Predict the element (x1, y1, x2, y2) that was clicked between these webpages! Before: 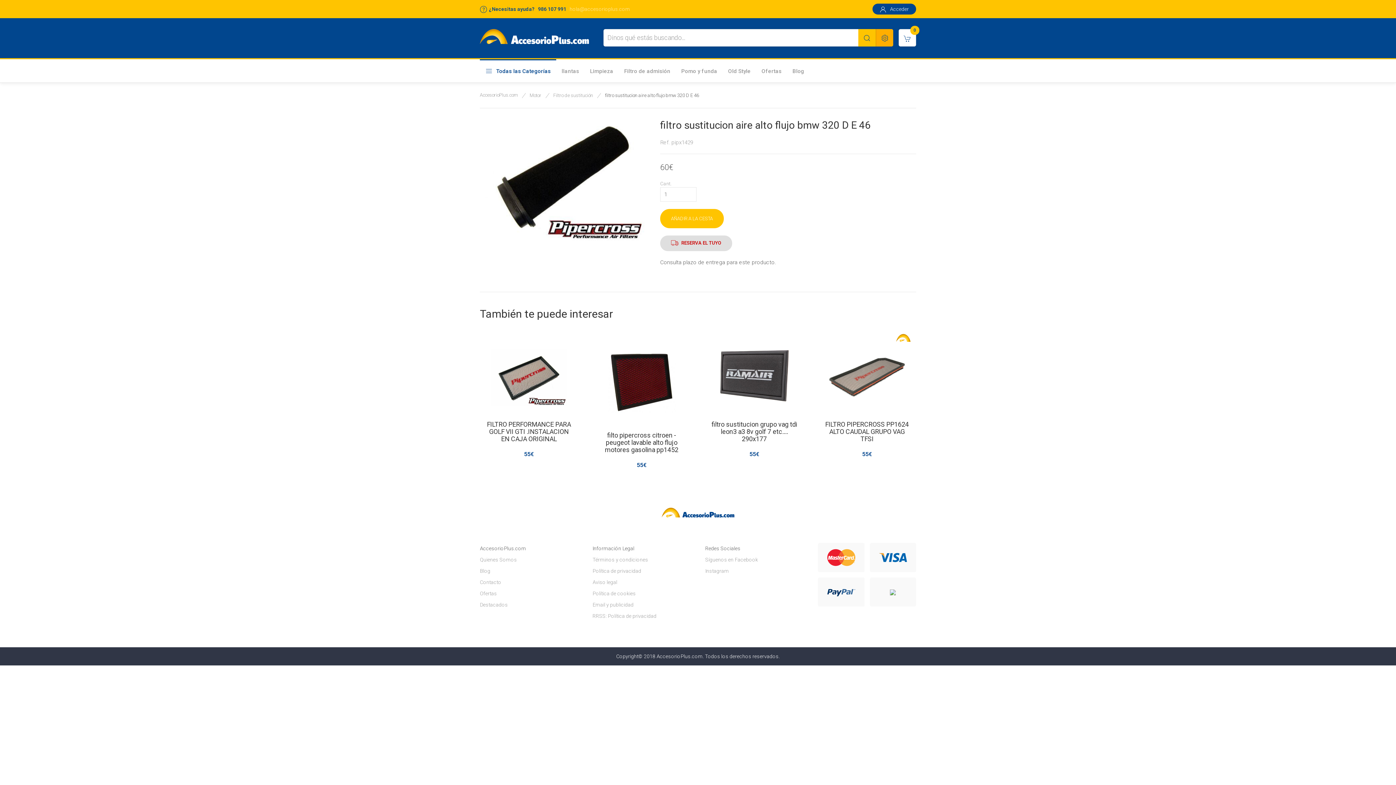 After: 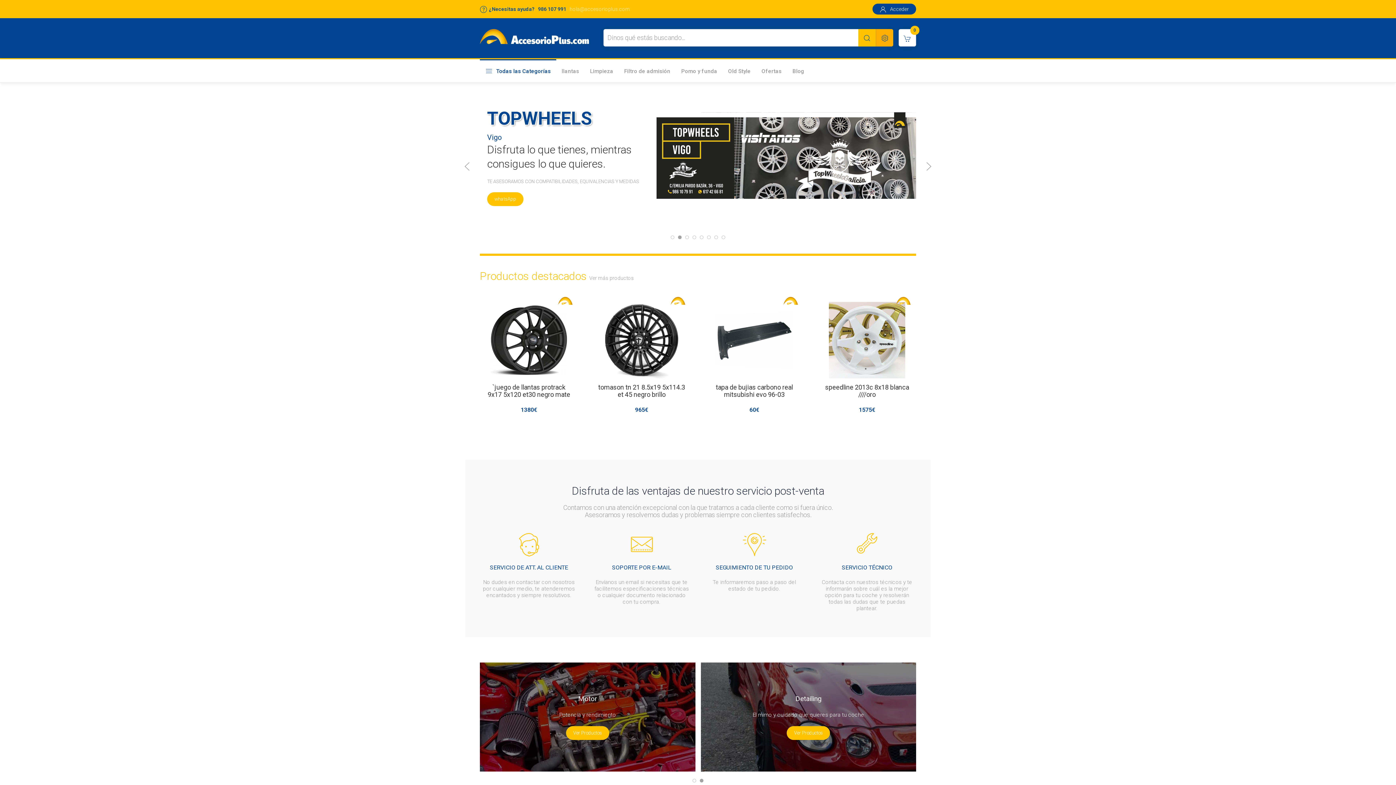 Action: label: AccesorioPlus.com bbox: (480, 92, 517, 98)